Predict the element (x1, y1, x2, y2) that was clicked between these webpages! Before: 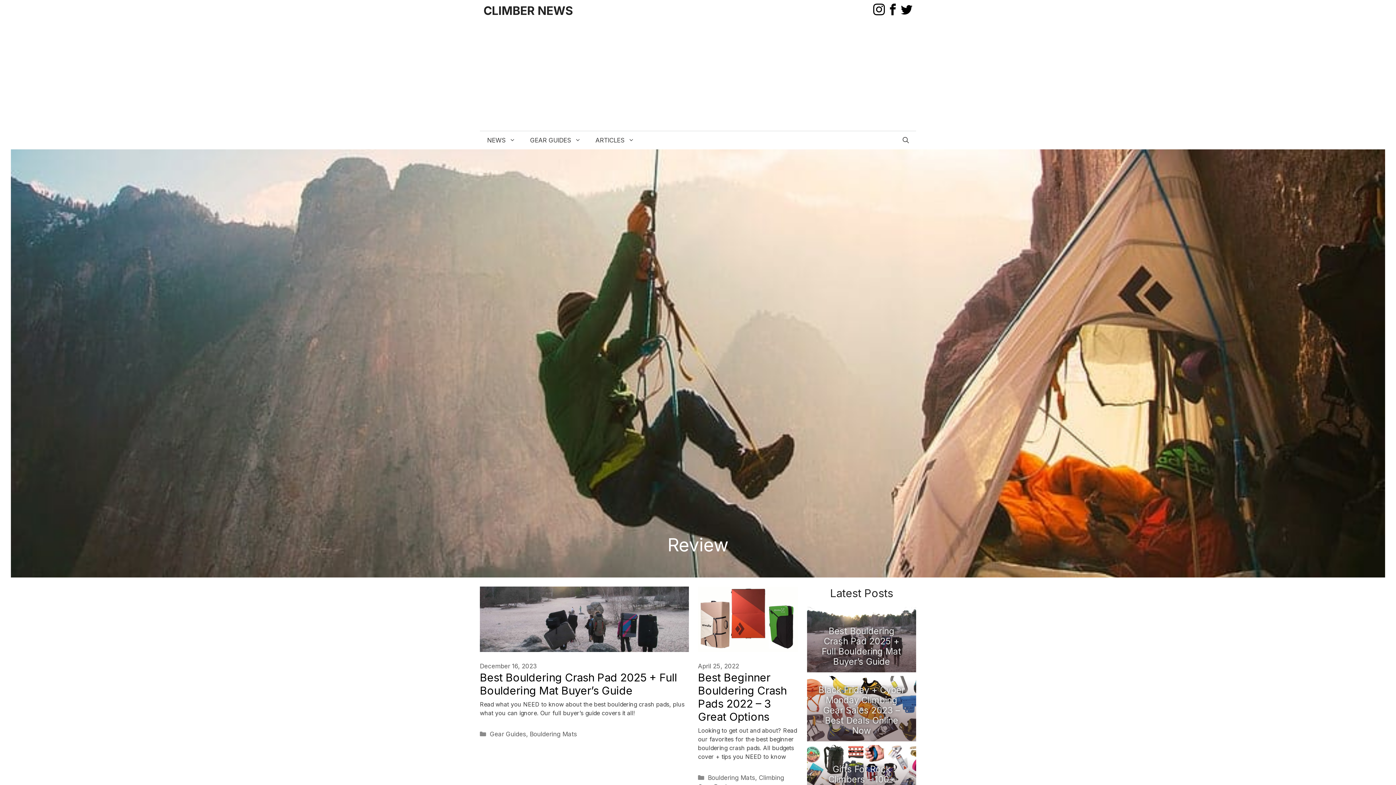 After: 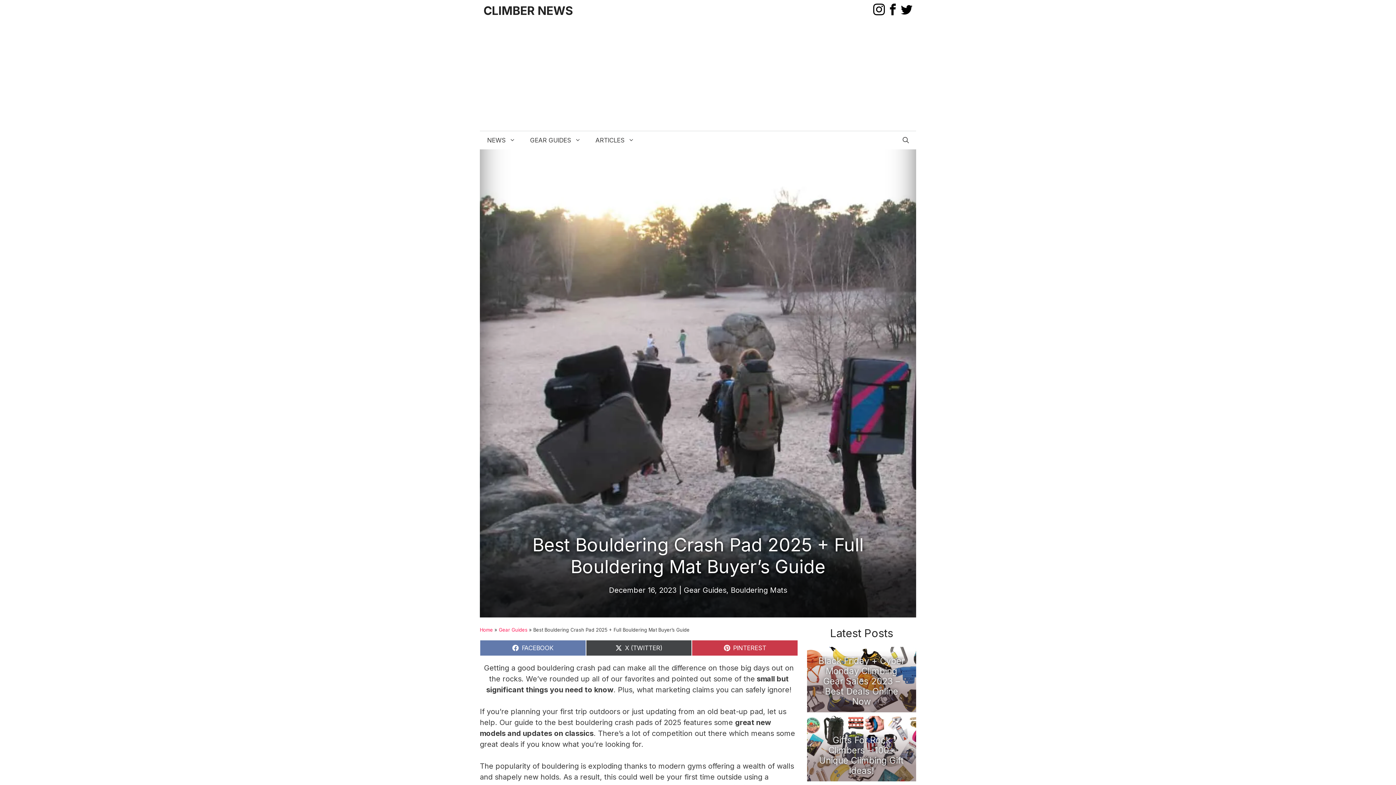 Action: bbox: (480, 671, 677, 697) label: Best Bouldering Crash Pad 2025 + Full Bouldering Mat Buyer’s Guide